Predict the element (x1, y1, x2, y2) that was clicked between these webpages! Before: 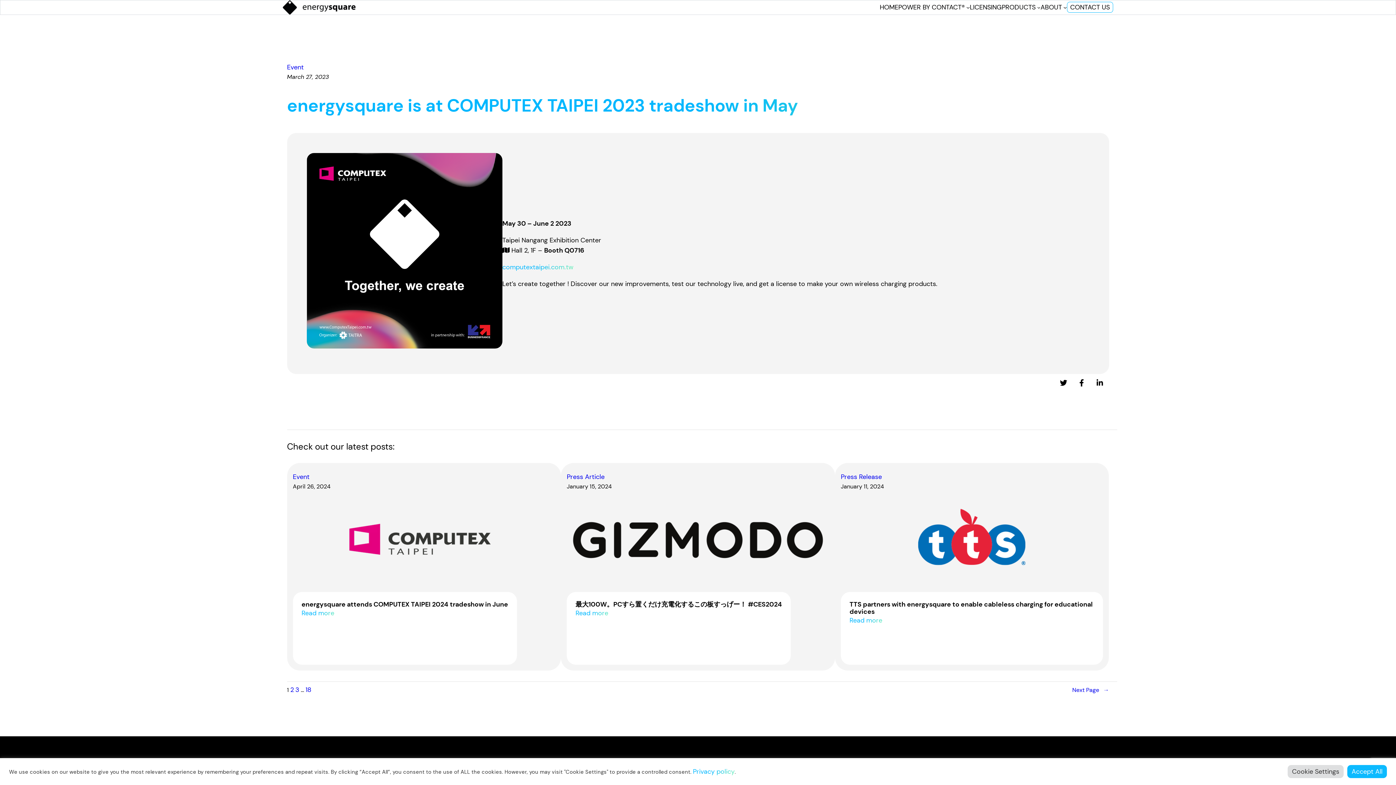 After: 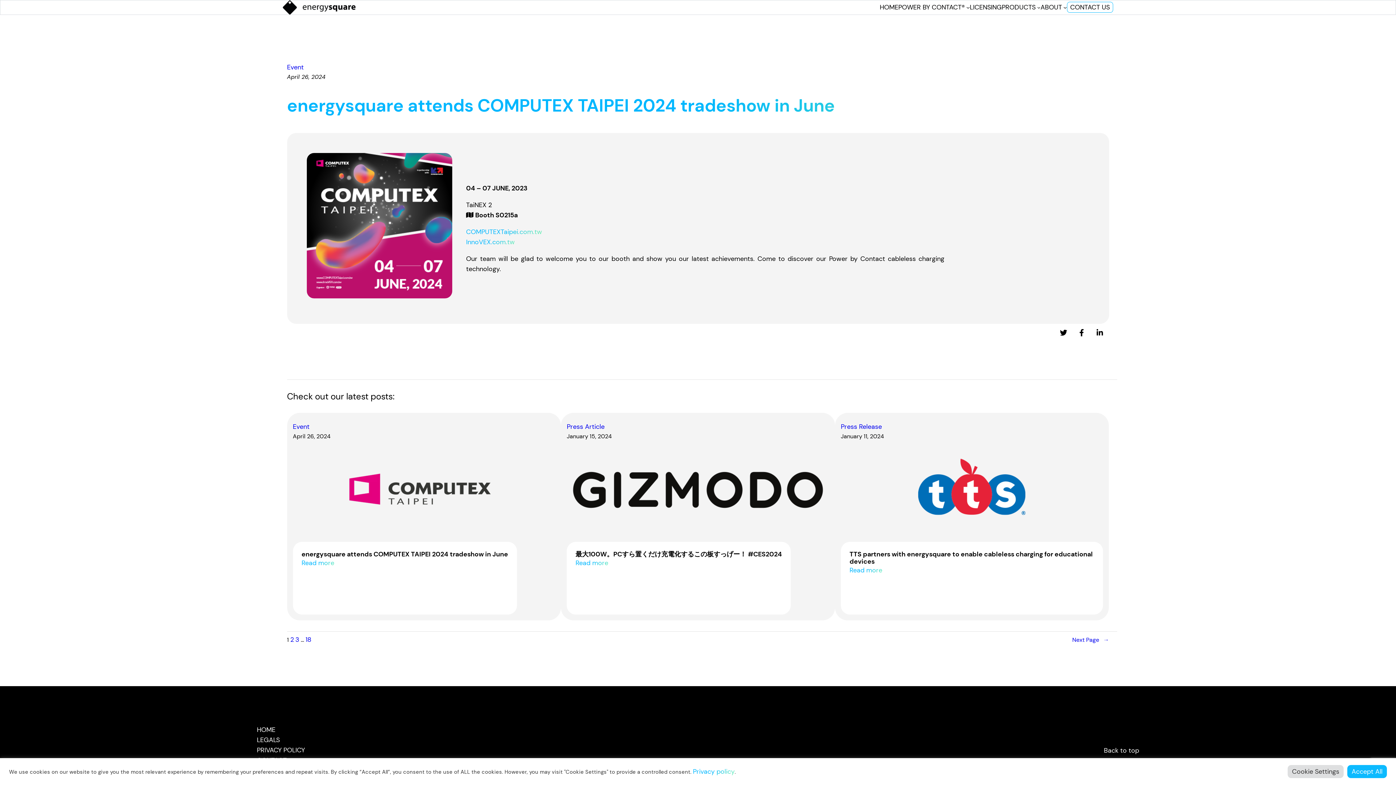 Action: label: Read more
: energysquare attends COMPUTEX TAIPEI 2024 tradeshow in June bbox: (301, 608, 334, 618)